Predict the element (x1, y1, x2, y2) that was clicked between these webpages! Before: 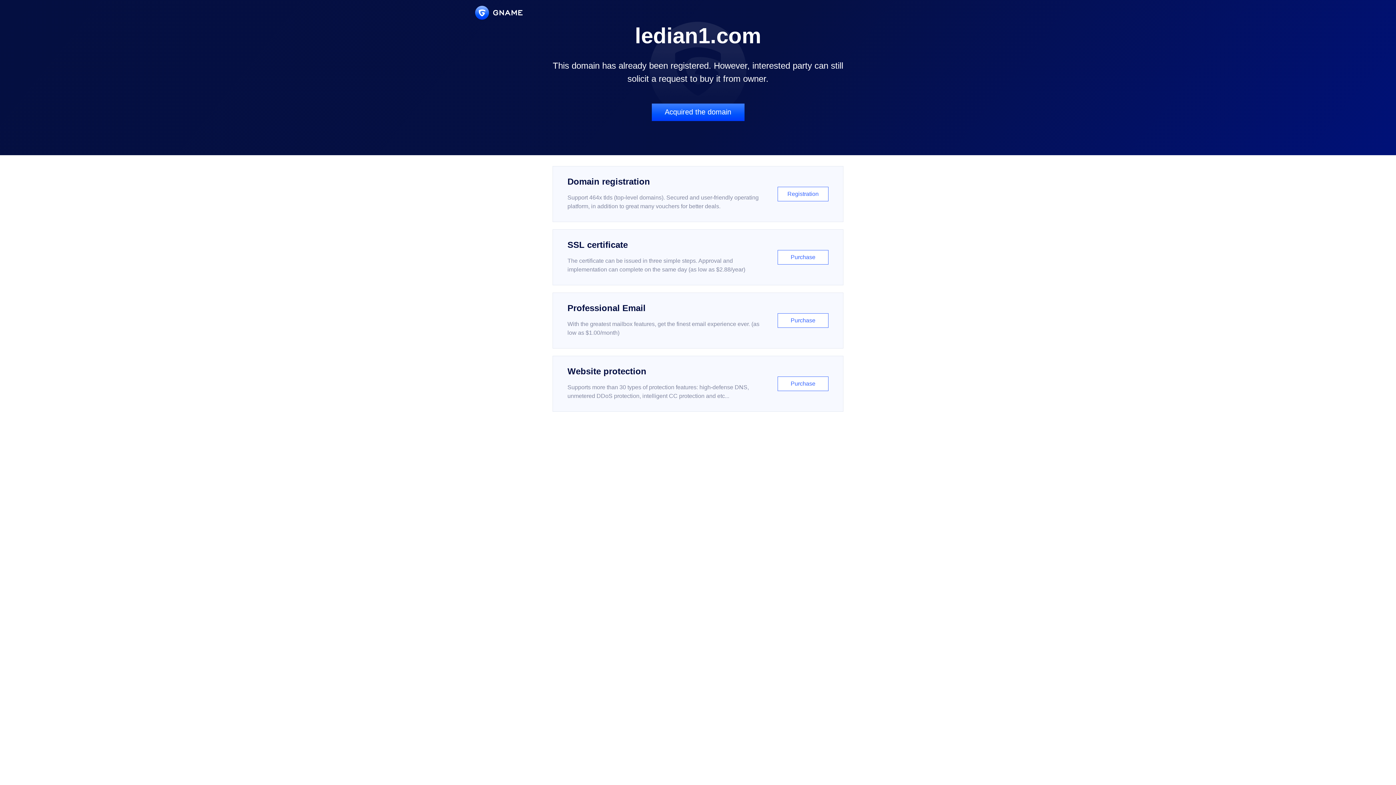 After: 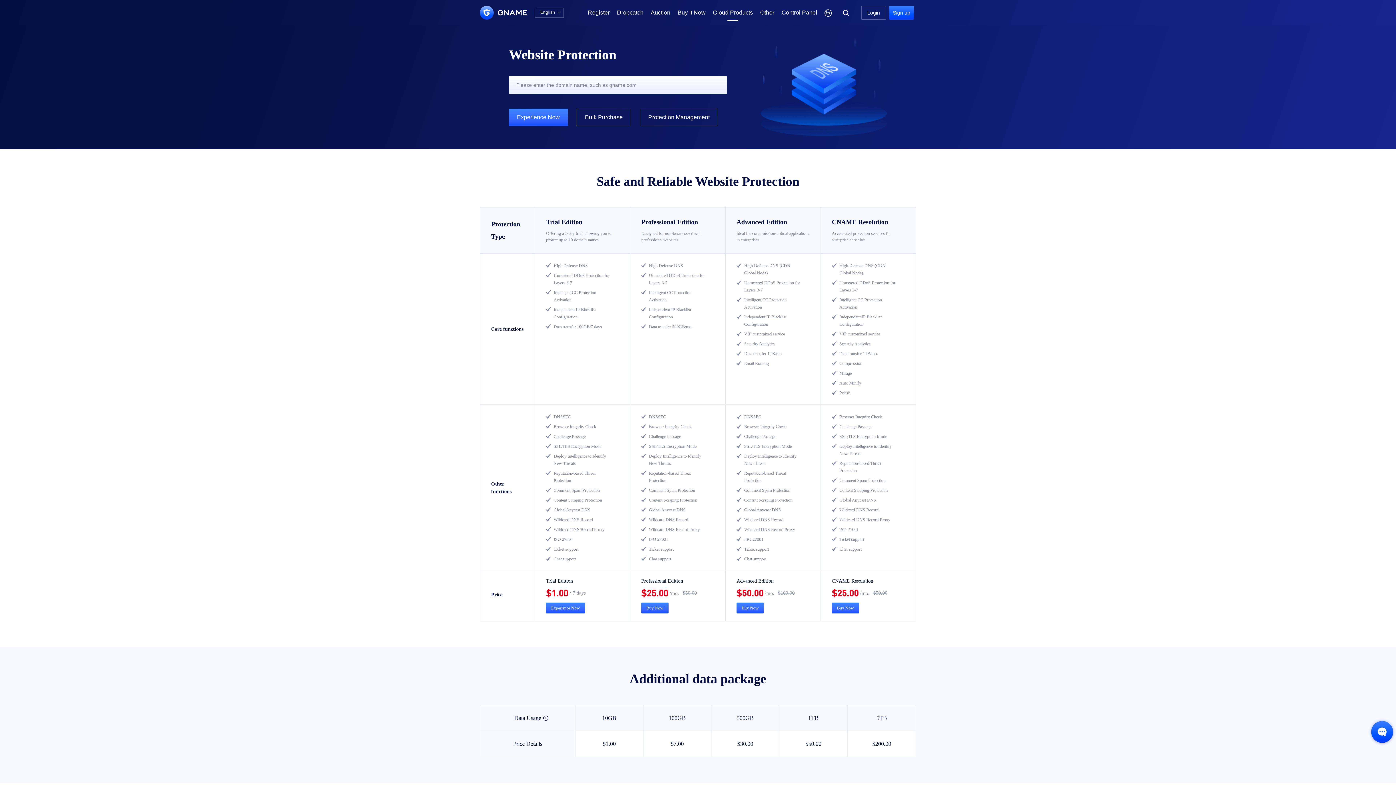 Action: bbox: (552, 356, 843, 412) label: Website protection

Supports more than 30 types of protection features: high-defense DNS, unmetered DDoS protection, intelligent CC protection and etc...

Purchase